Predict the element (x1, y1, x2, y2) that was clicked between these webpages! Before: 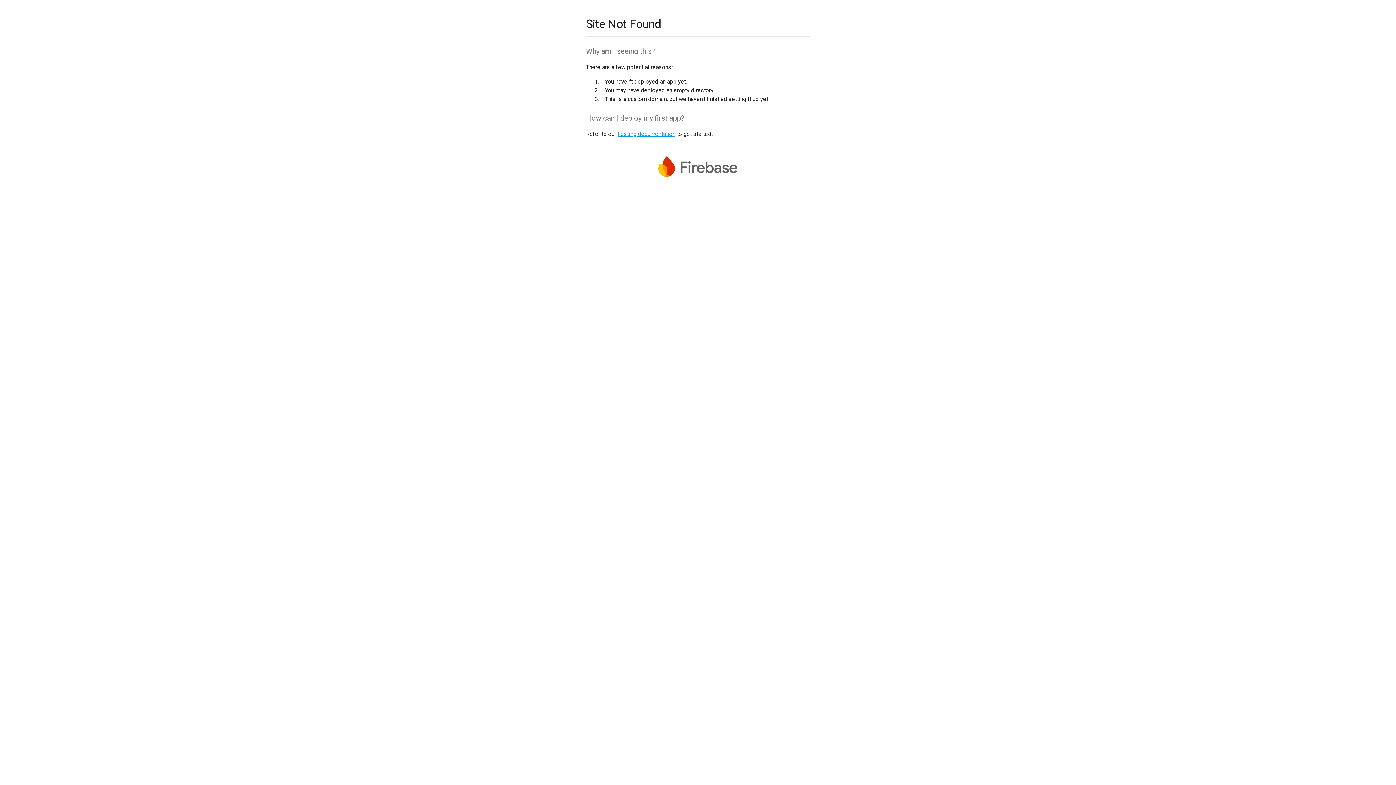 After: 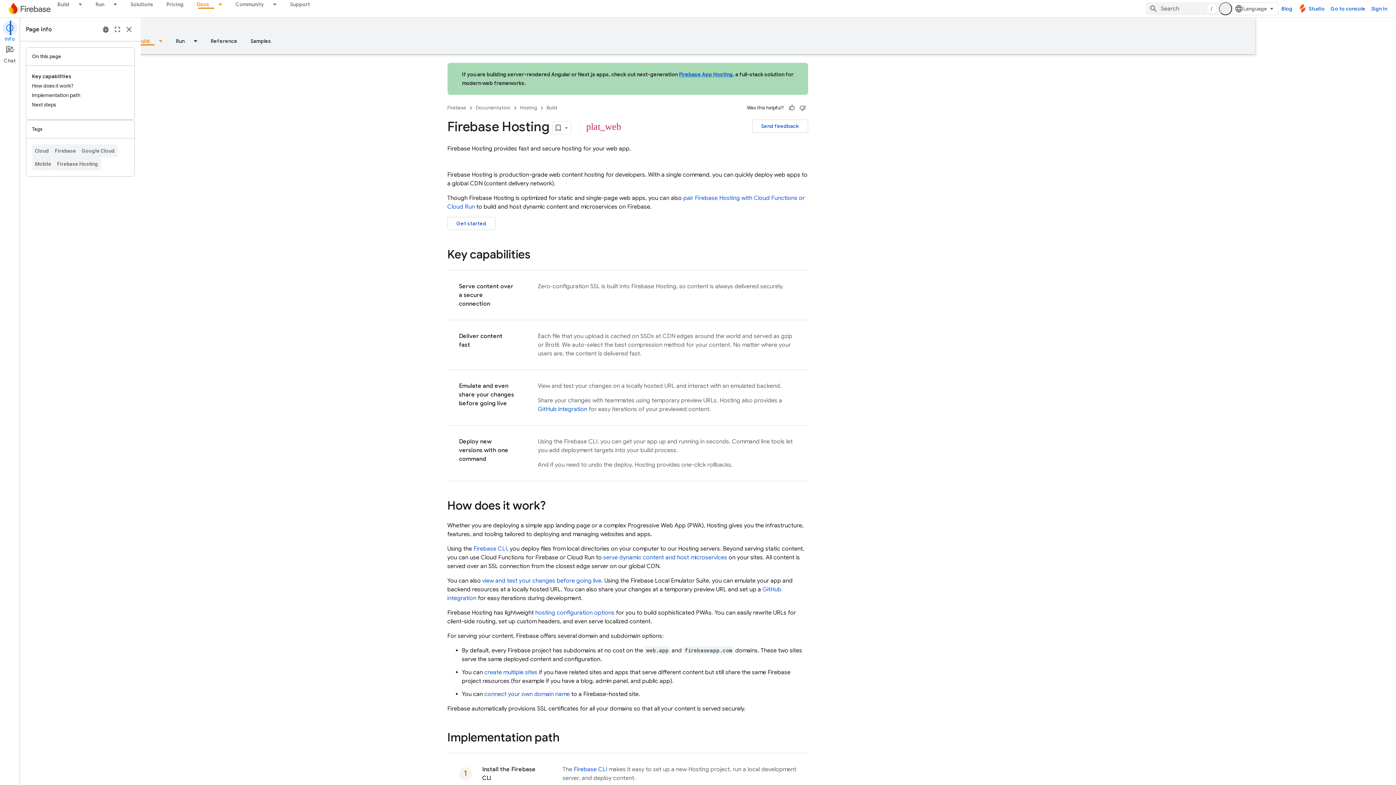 Action: label: hosting documentation bbox: (617, 130, 675, 137)